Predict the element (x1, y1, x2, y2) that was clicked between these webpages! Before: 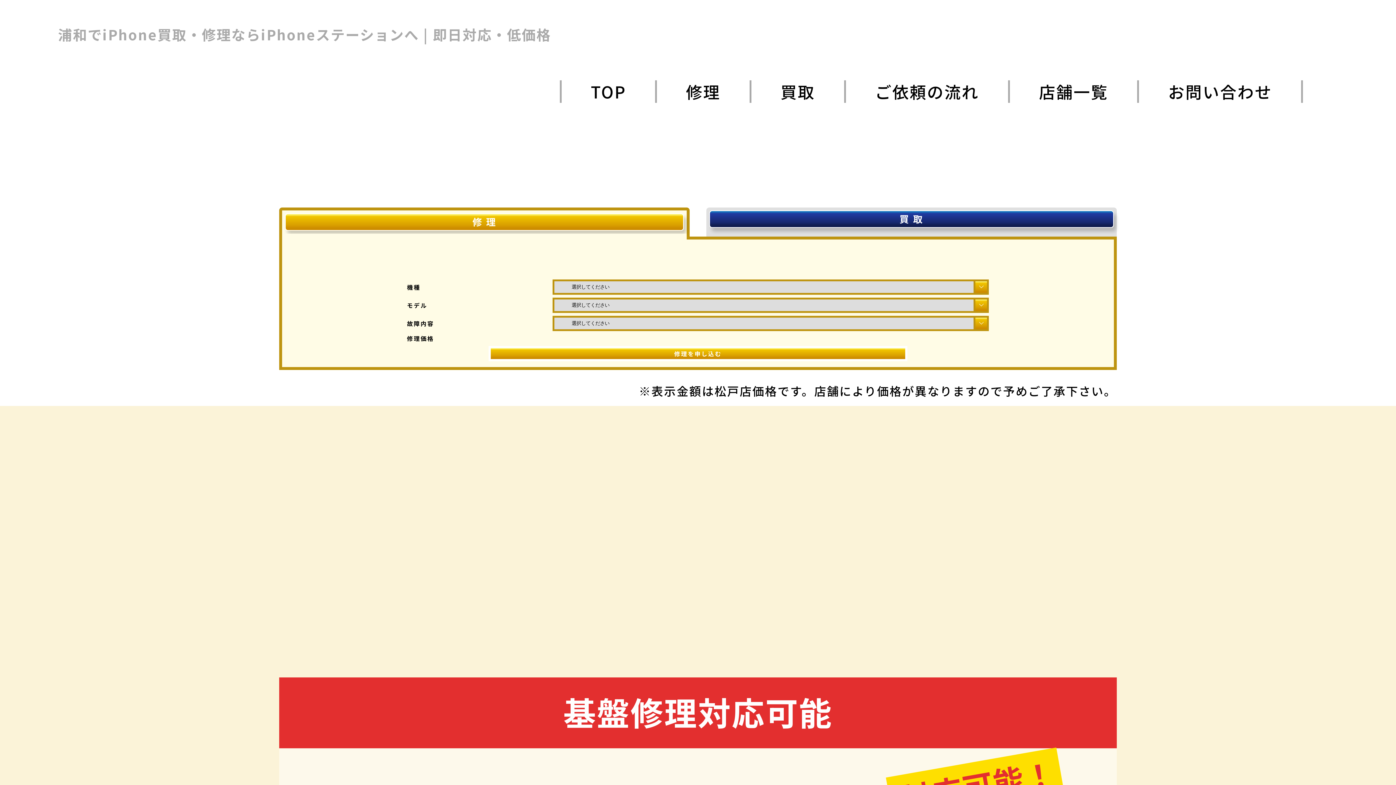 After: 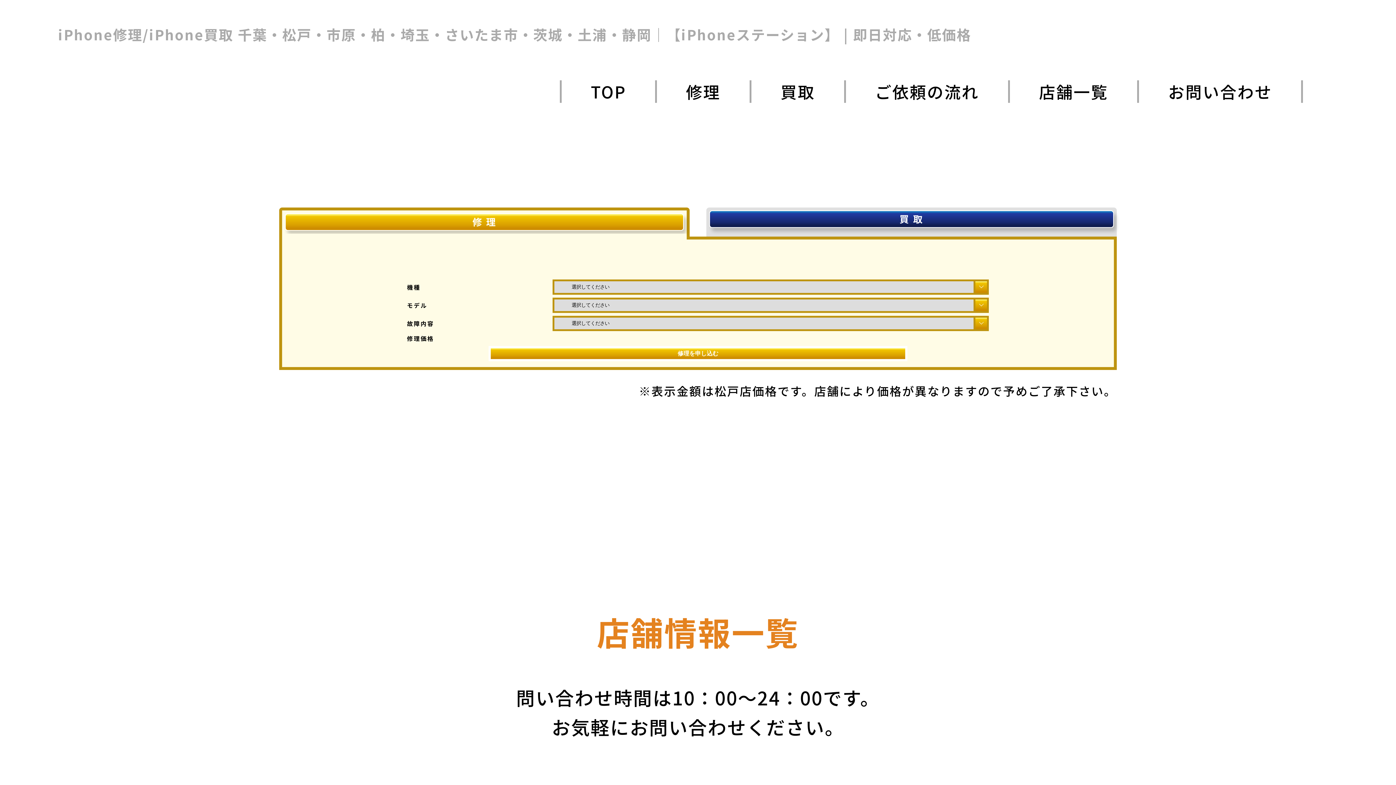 Action: bbox: (590, 80, 626, 102) label: TOP